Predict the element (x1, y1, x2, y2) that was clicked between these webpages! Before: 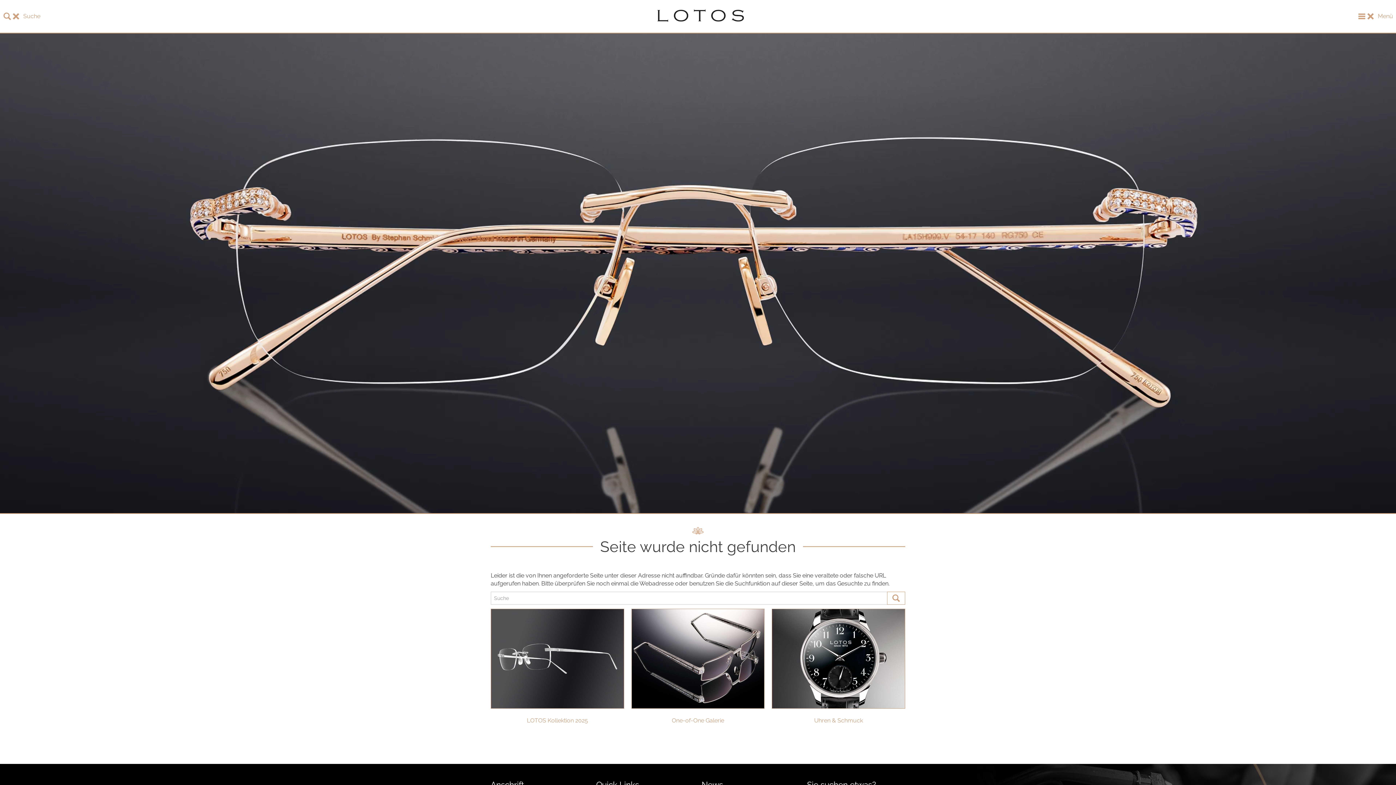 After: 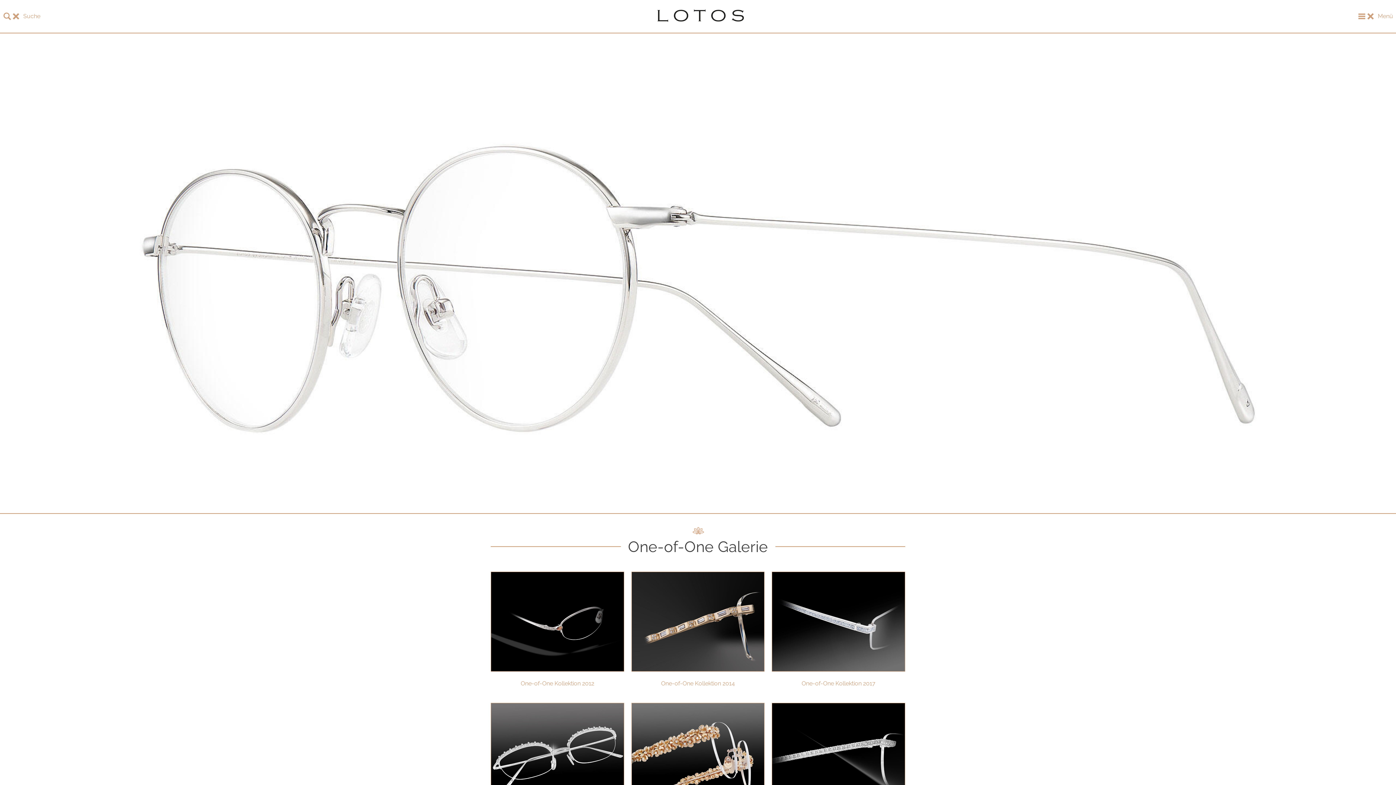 Action: bbox: (631, 609, 764, 708)